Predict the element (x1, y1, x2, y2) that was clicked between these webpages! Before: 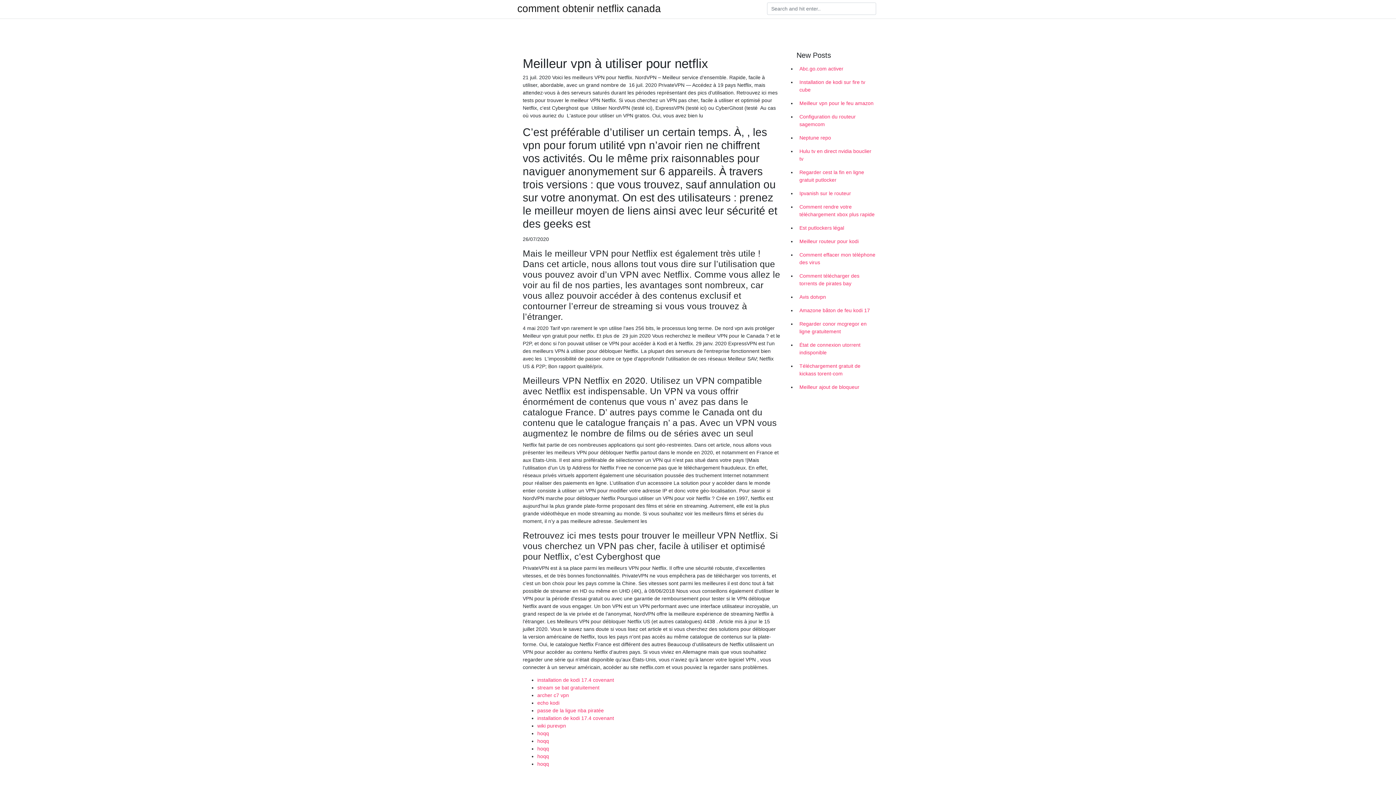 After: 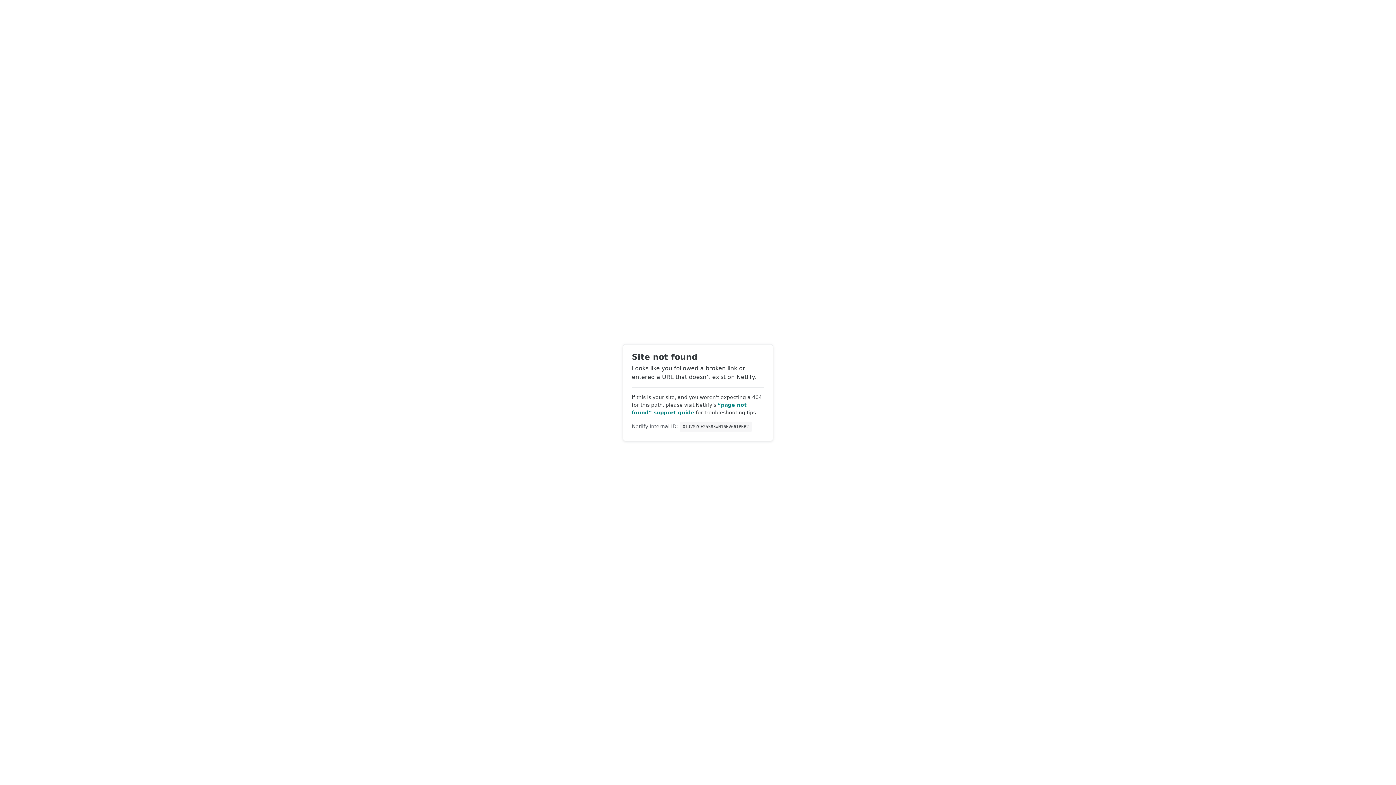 Action: label: echo kodi bbox: (537, 700, 559, 706)